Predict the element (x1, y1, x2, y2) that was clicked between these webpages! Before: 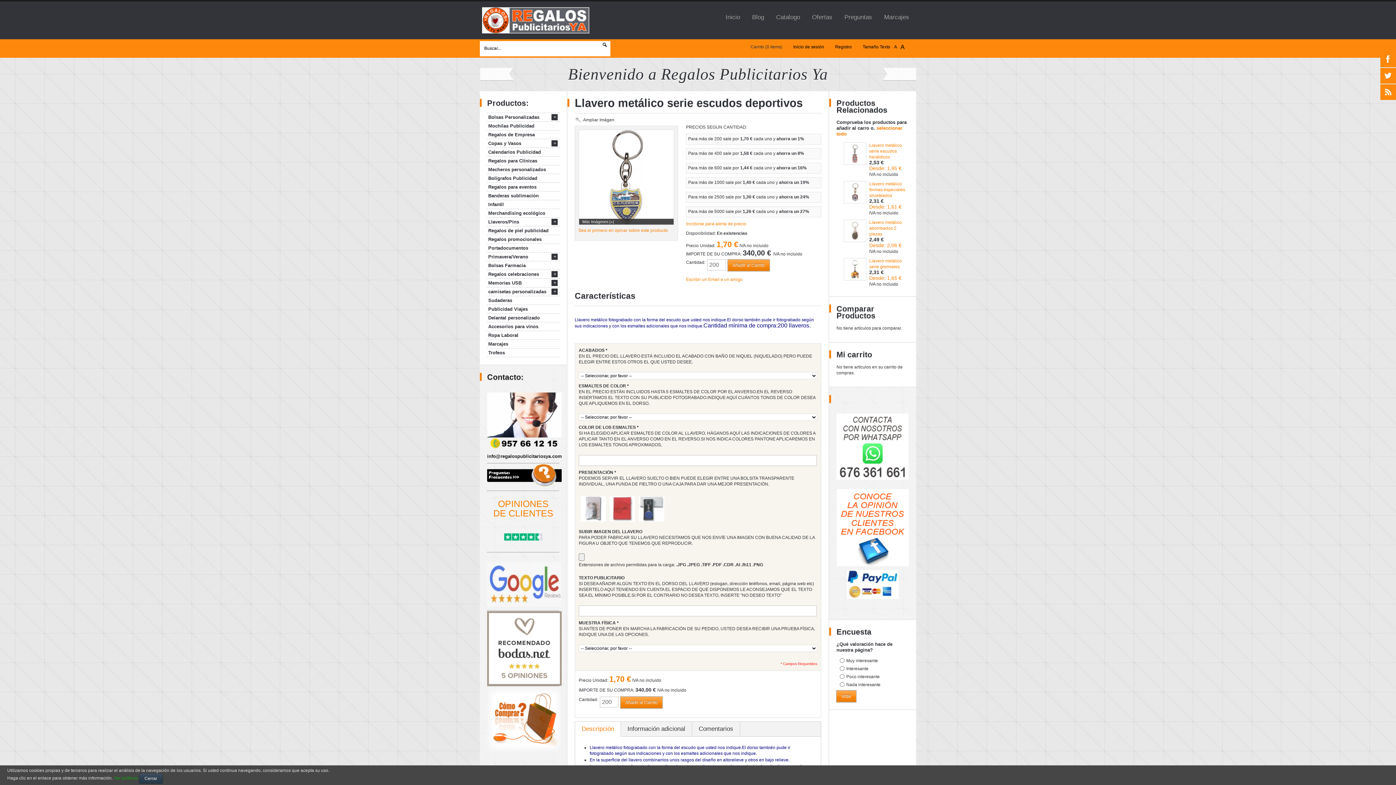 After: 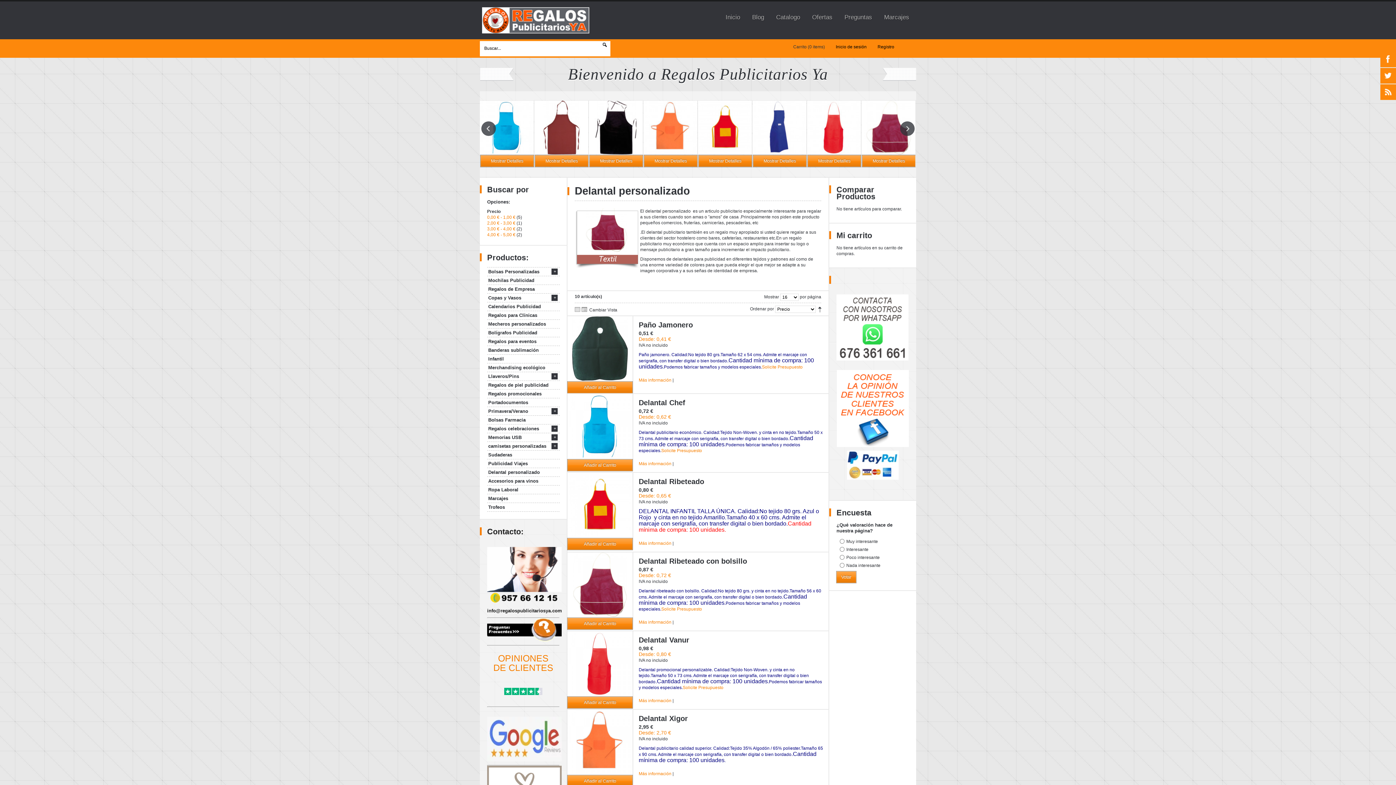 Action: bbox: (487, 313, 560, 322) label: Delantal personalizado